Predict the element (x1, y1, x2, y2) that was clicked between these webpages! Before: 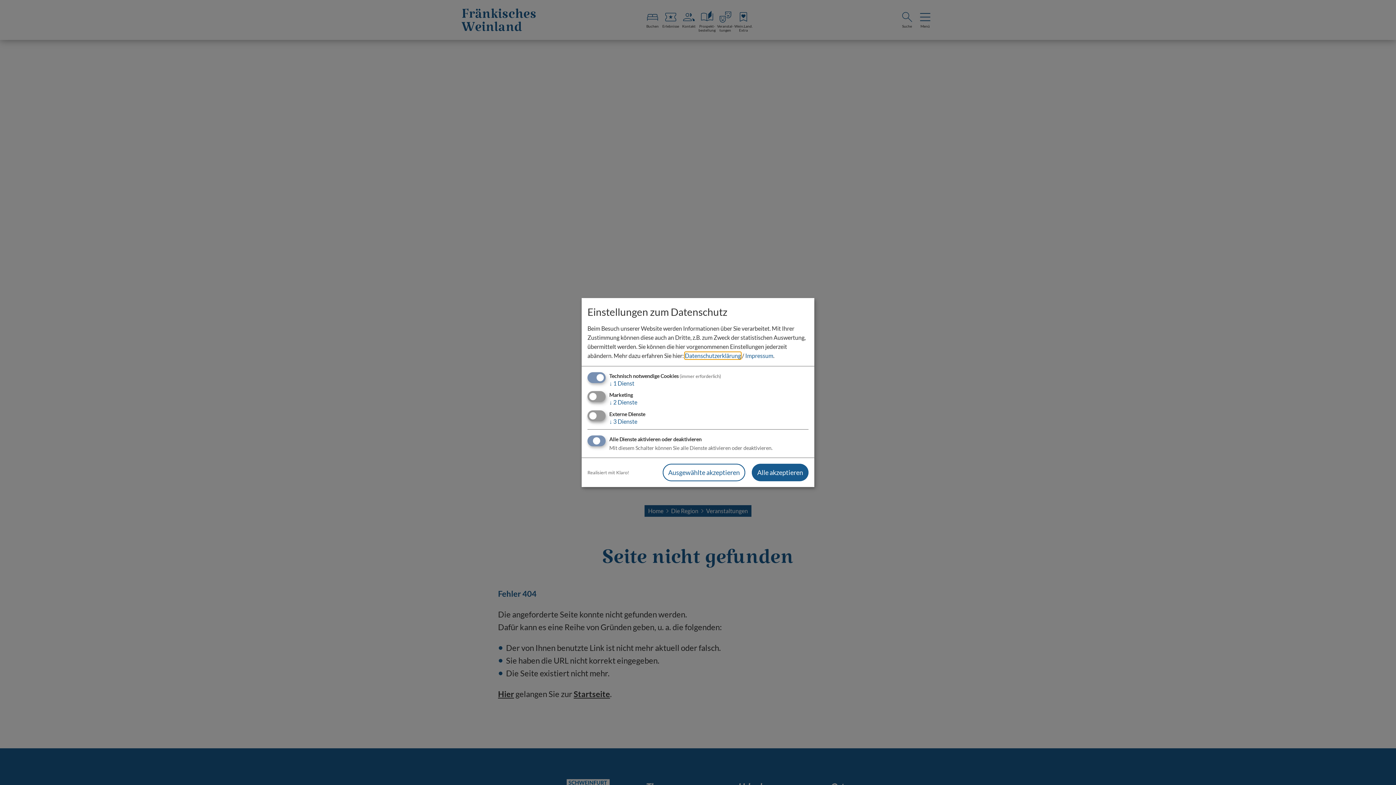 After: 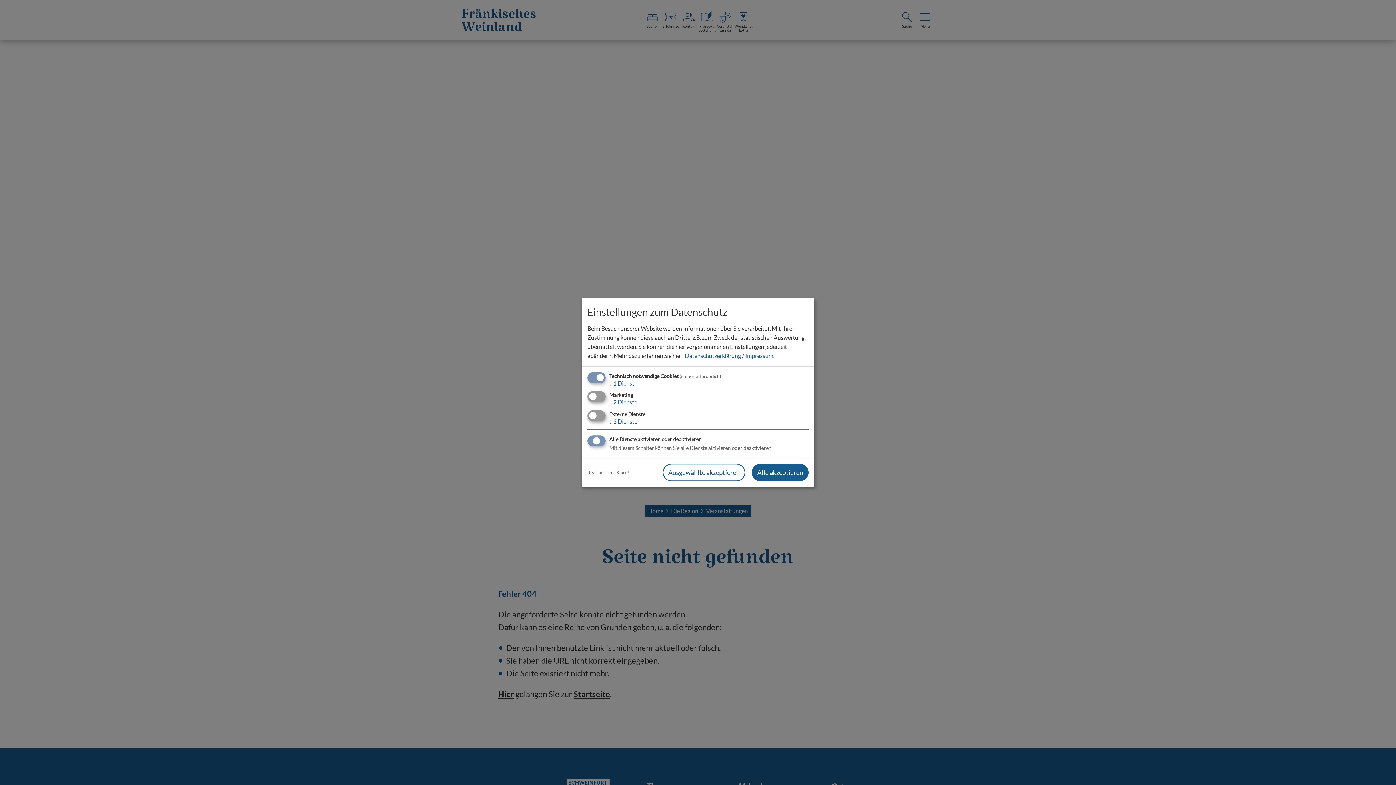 Action: bbox: (587, 469, 629, 476) label: Realisiert mit Klaro!